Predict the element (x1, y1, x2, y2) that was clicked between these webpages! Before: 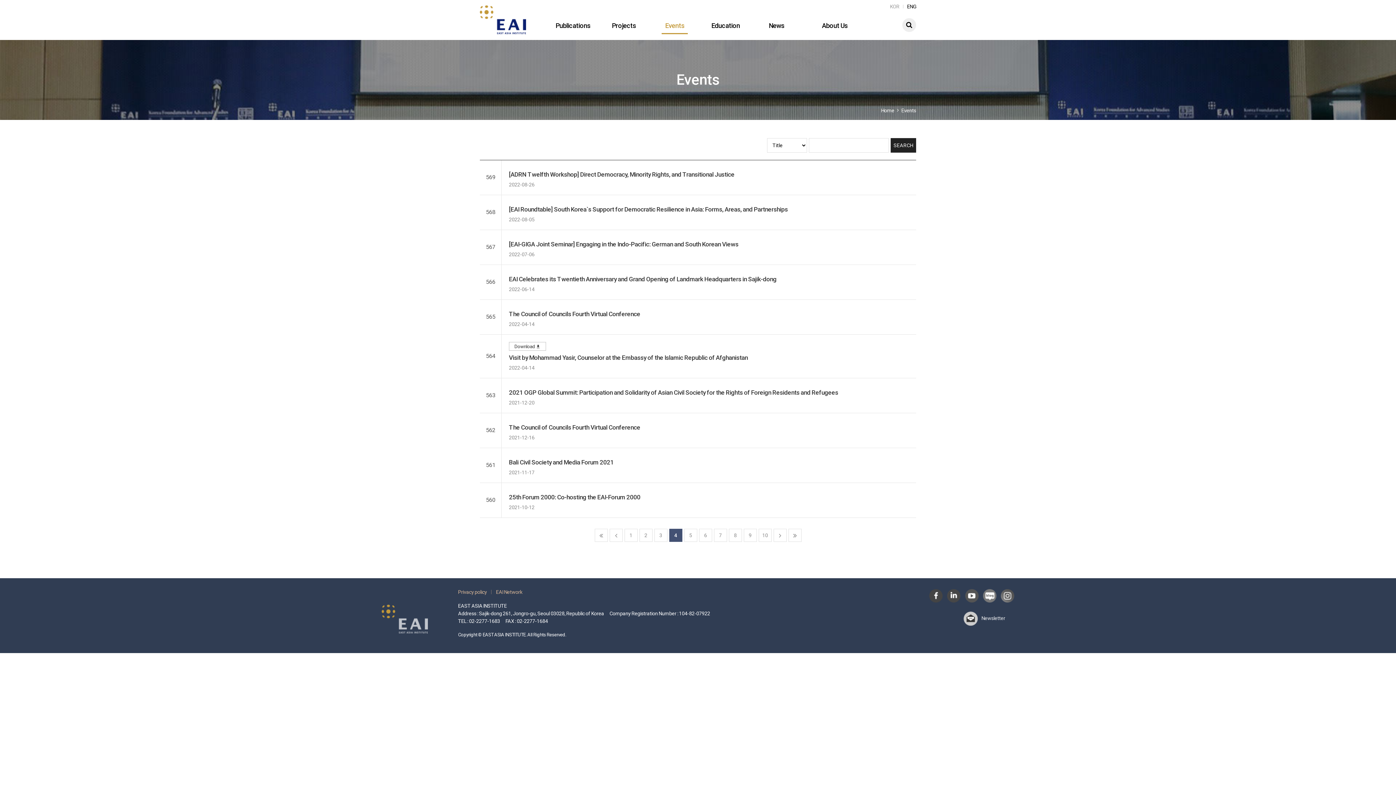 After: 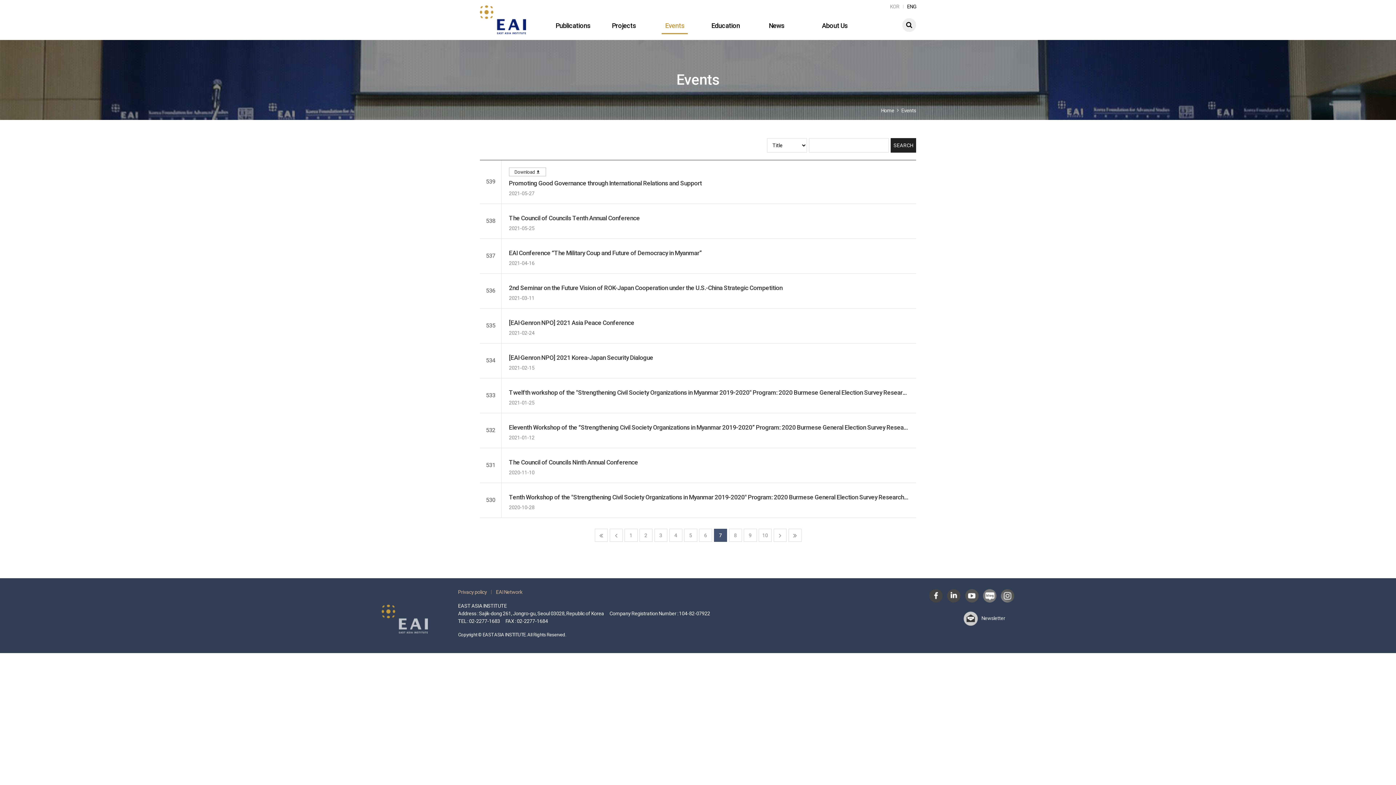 Action: bbox: (714, 529, 727, 542) label: 7